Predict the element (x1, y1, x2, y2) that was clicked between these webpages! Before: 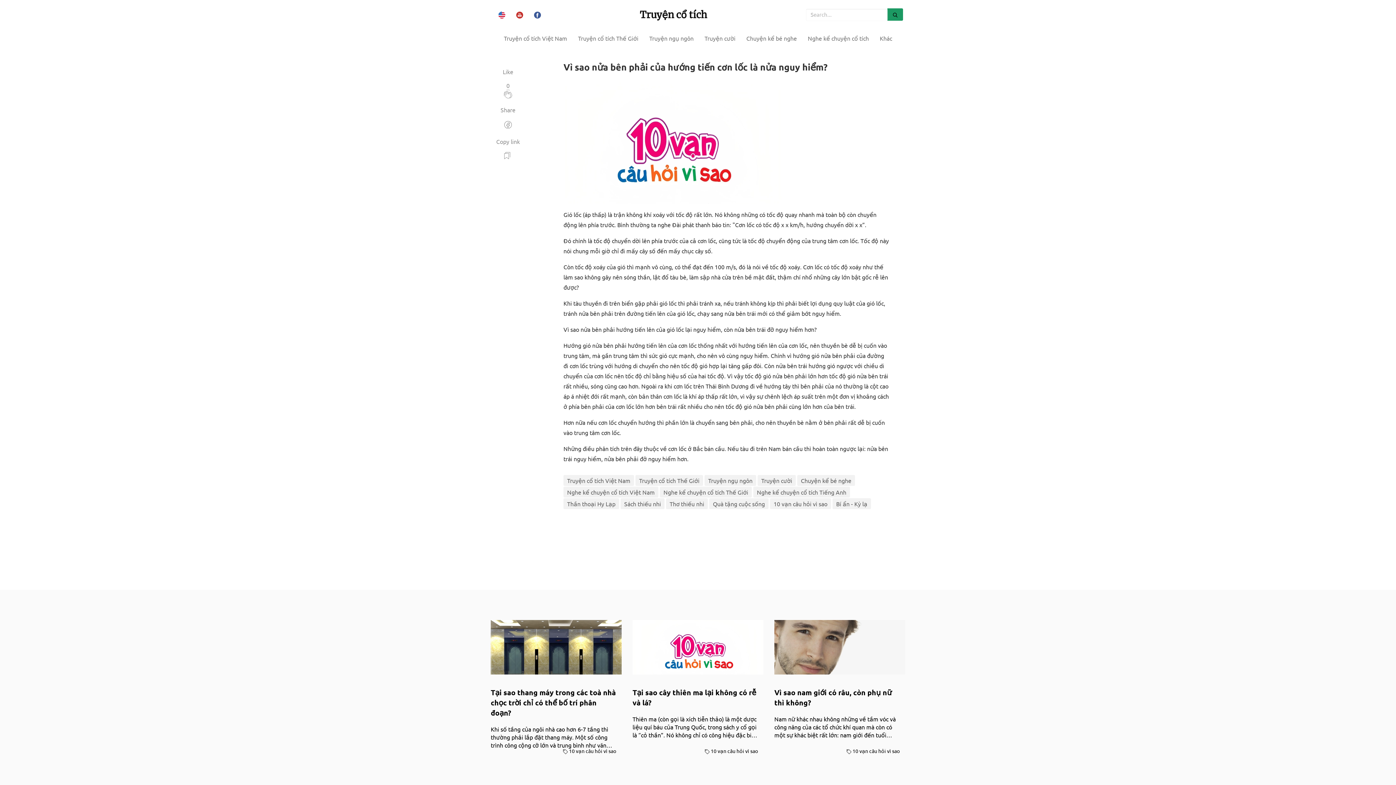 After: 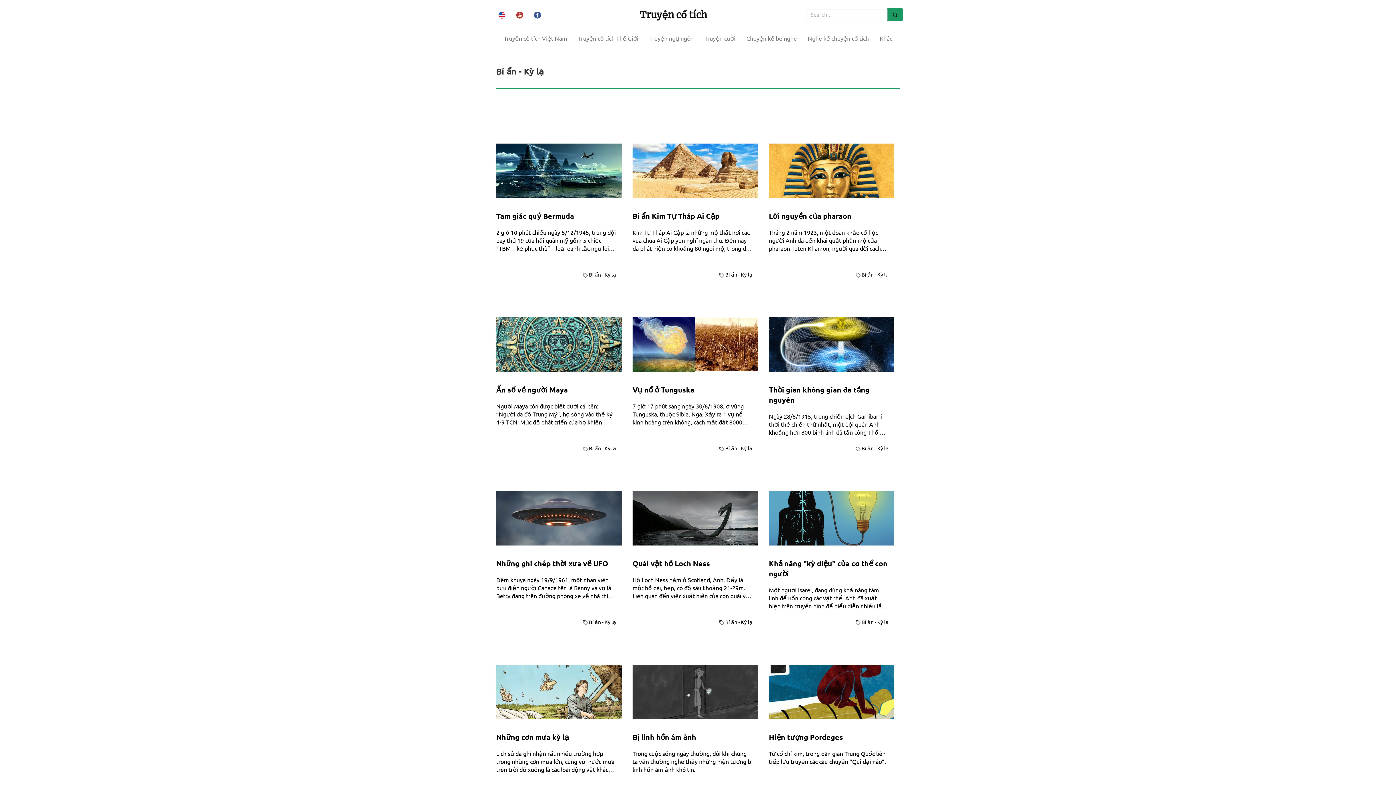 Action: bbox: (832, 498, 871, 509) label: Bí ẩn - Kỳ lạ